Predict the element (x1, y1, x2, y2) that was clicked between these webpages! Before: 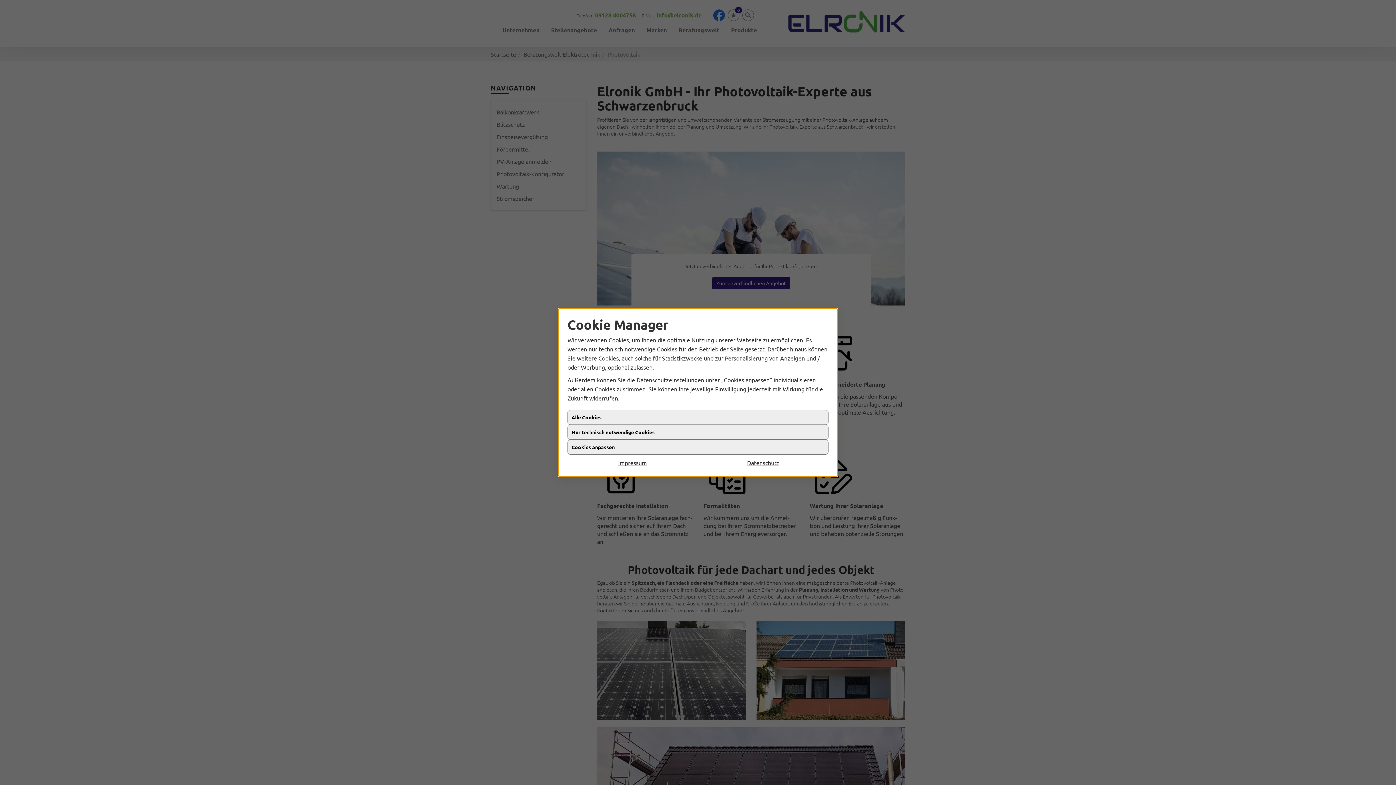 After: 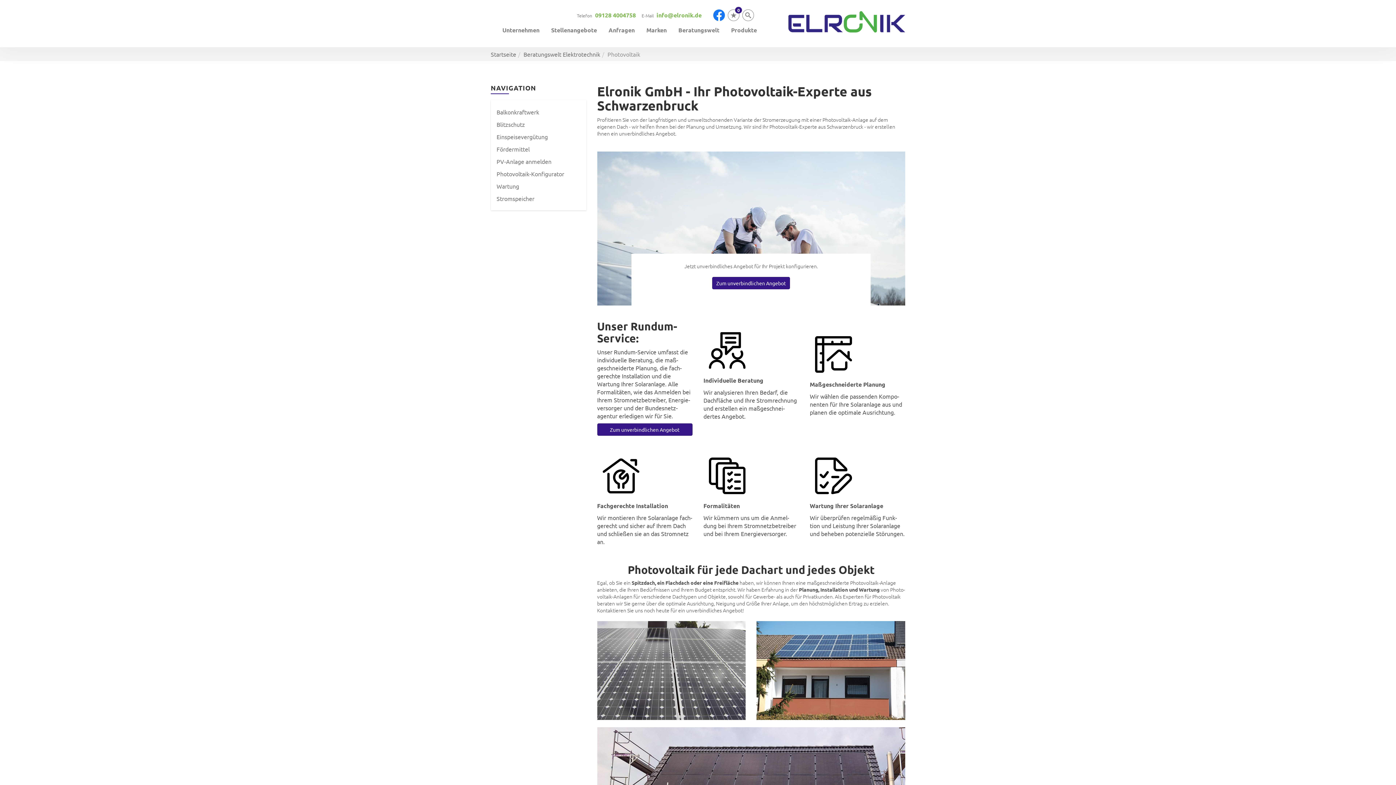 Action: bbox: (698, 458, 828, 467) label: Datenschutz